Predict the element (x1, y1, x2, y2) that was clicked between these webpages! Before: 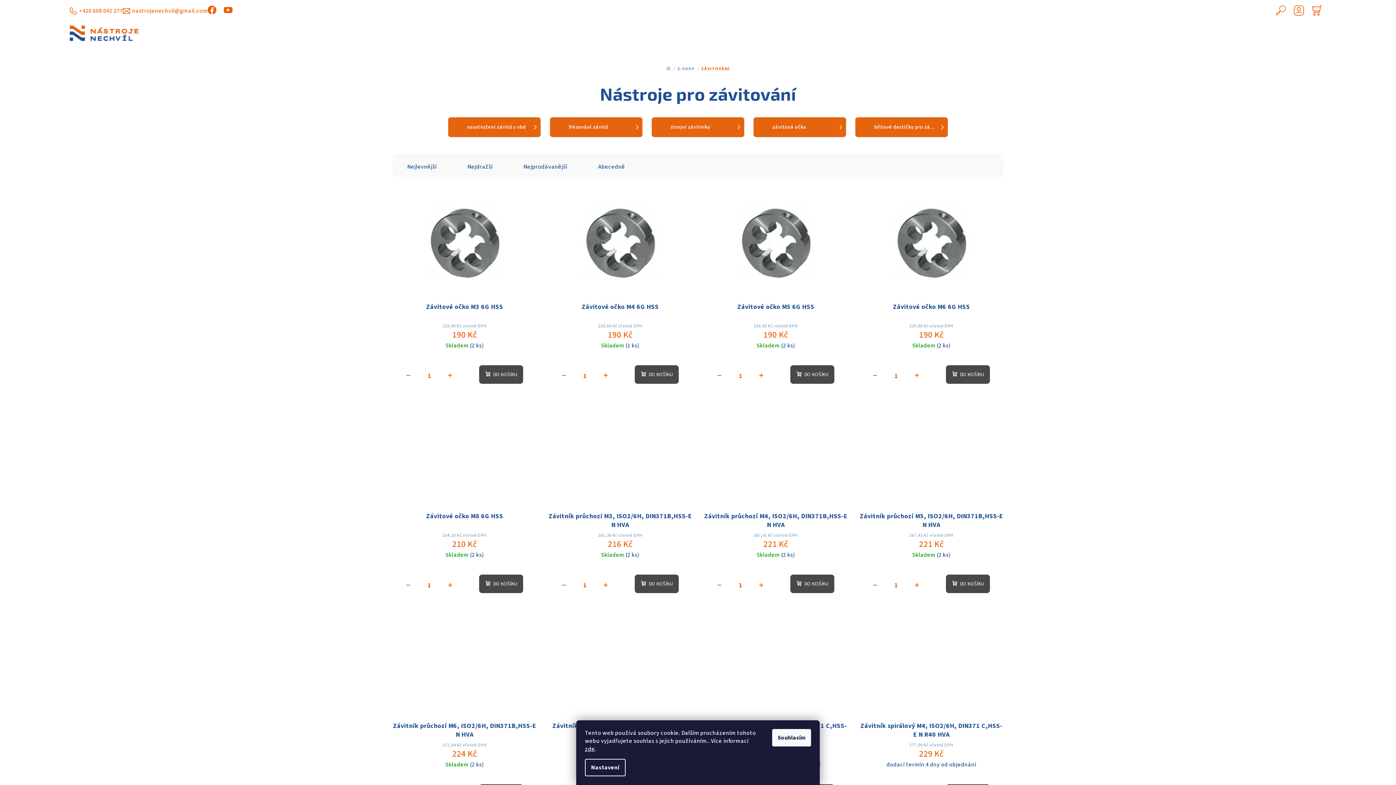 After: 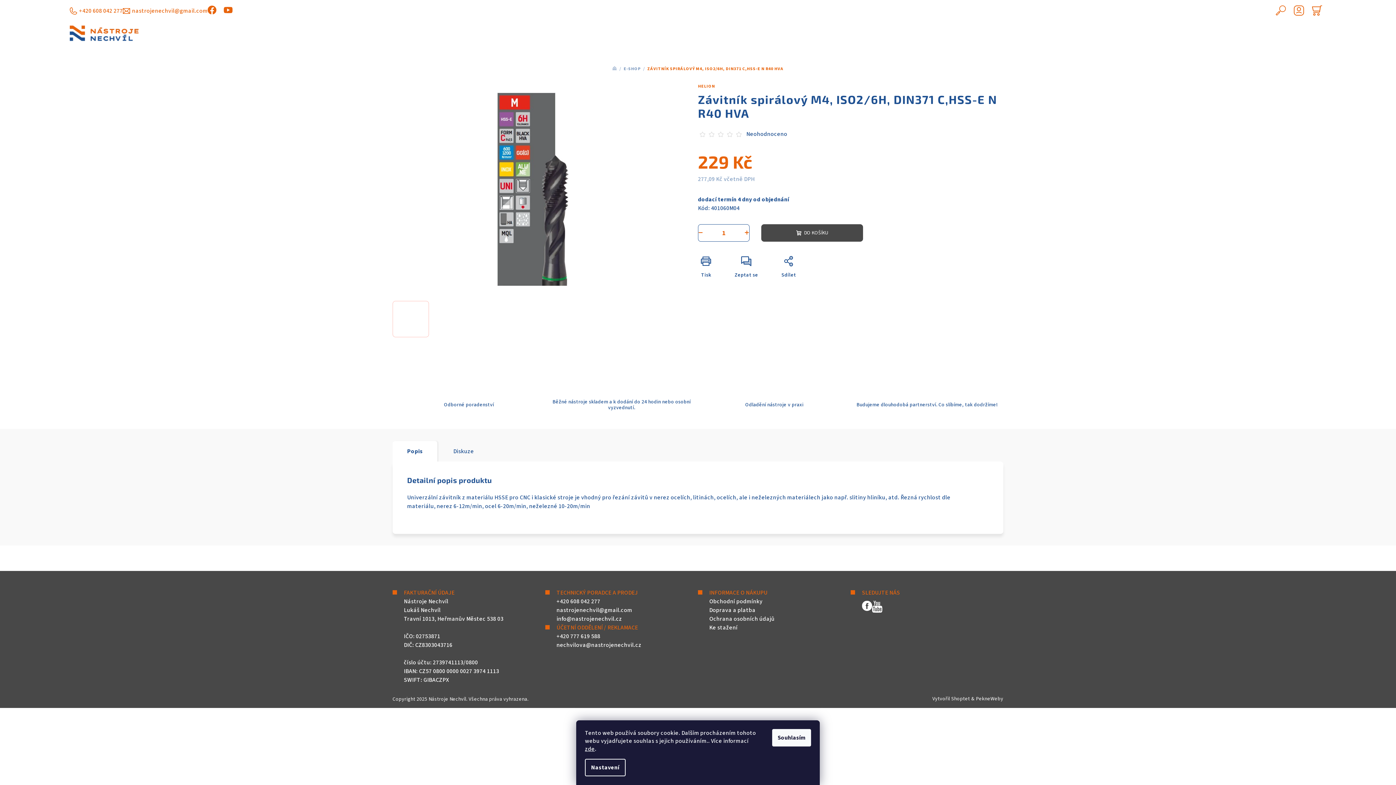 Action: bbox: (859, 608, 1003, 716)